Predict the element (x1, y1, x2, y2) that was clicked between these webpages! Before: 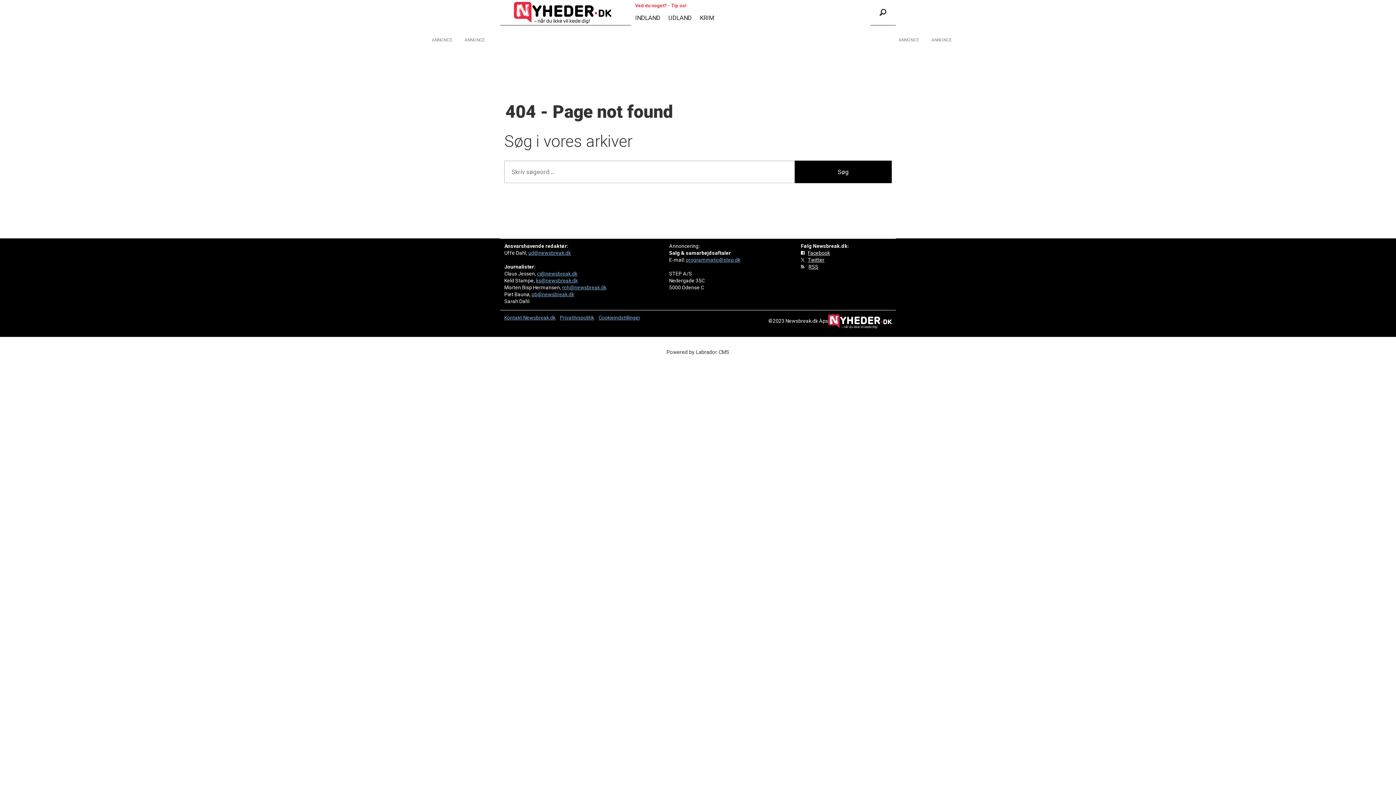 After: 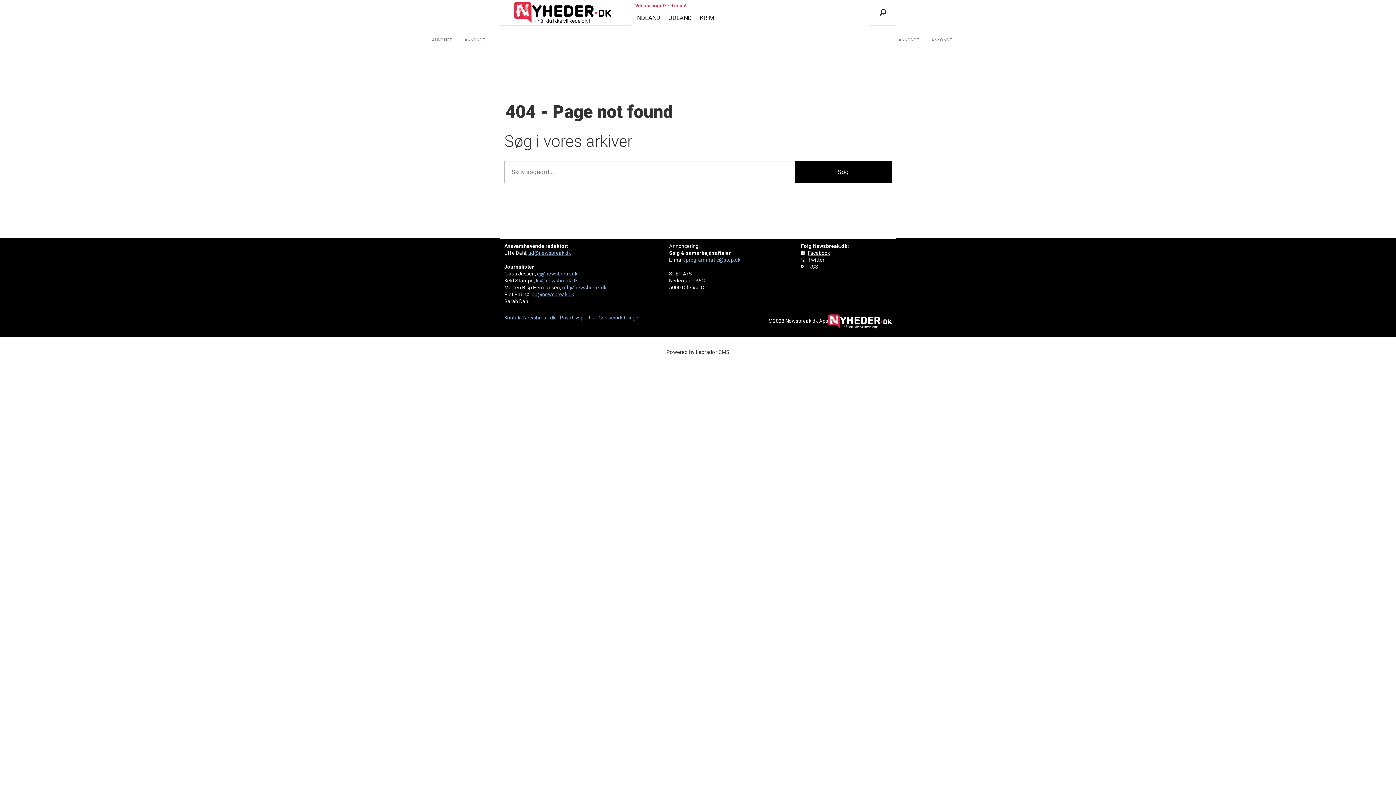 Action: bbox: (686, 257, 740, 262) label: programmatic@step.dk